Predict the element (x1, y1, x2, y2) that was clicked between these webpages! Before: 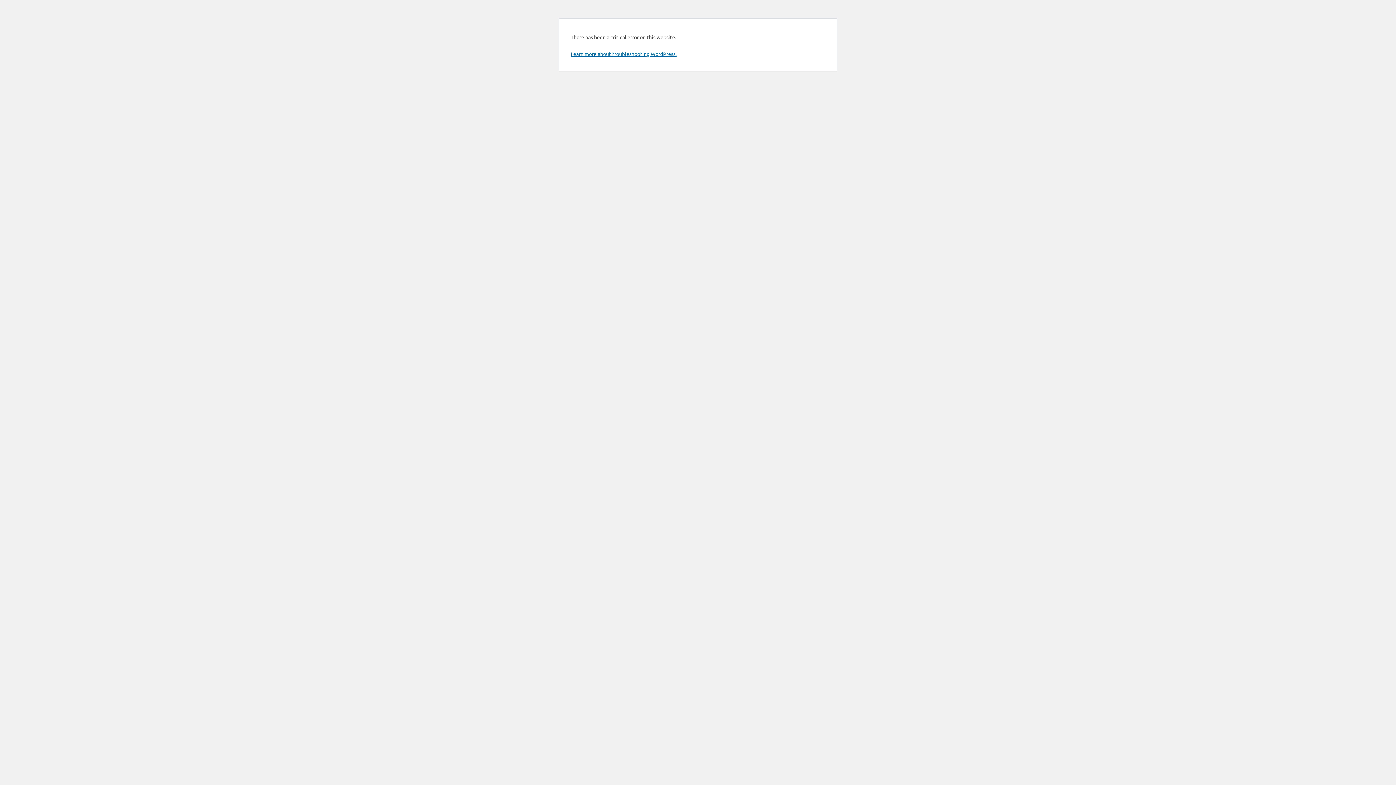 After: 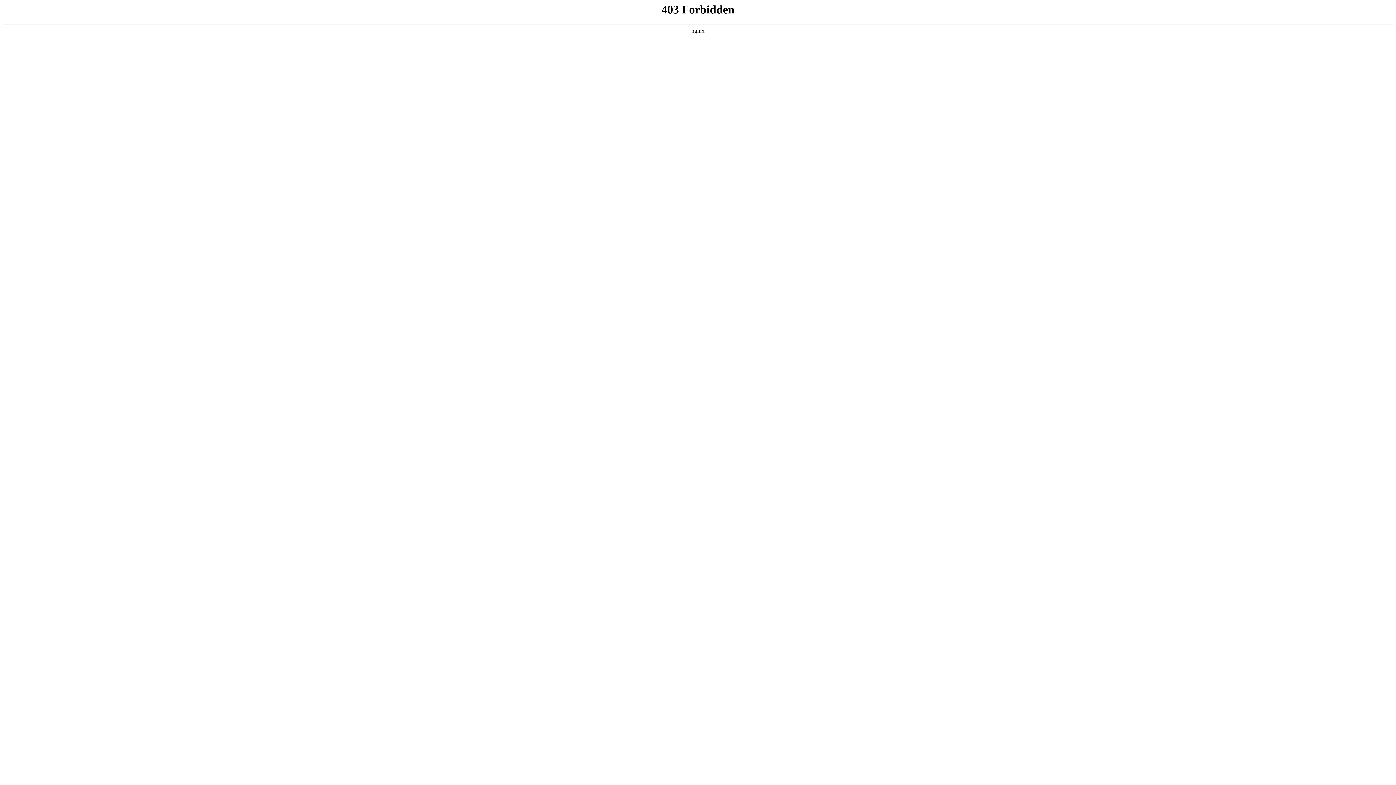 Action: bbox: (570, 50, 676, 57) label: Learn more about troubleshooting WordPress.